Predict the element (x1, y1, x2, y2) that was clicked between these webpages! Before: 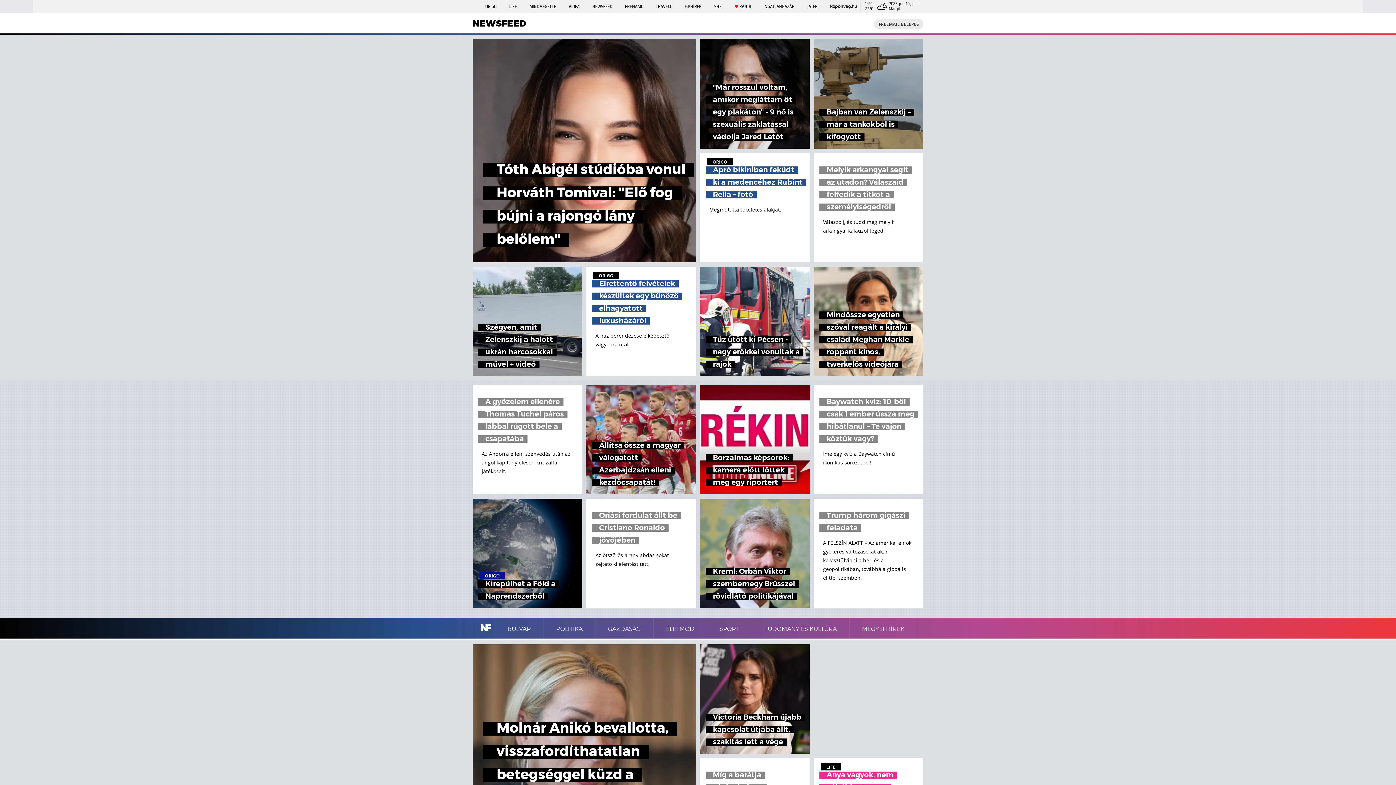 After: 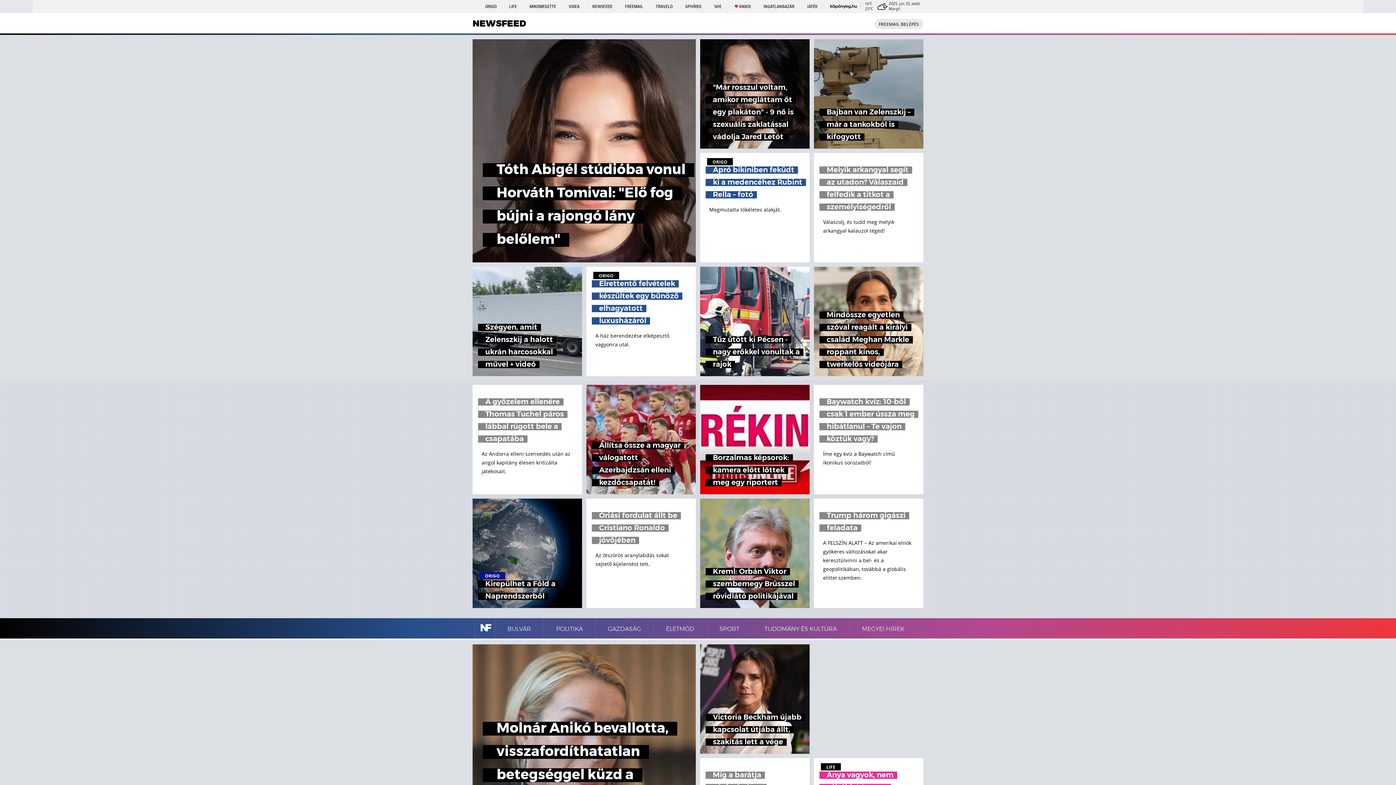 Action: label:  
14°C
23°C
  bbox: (830, 0, 889, 13)